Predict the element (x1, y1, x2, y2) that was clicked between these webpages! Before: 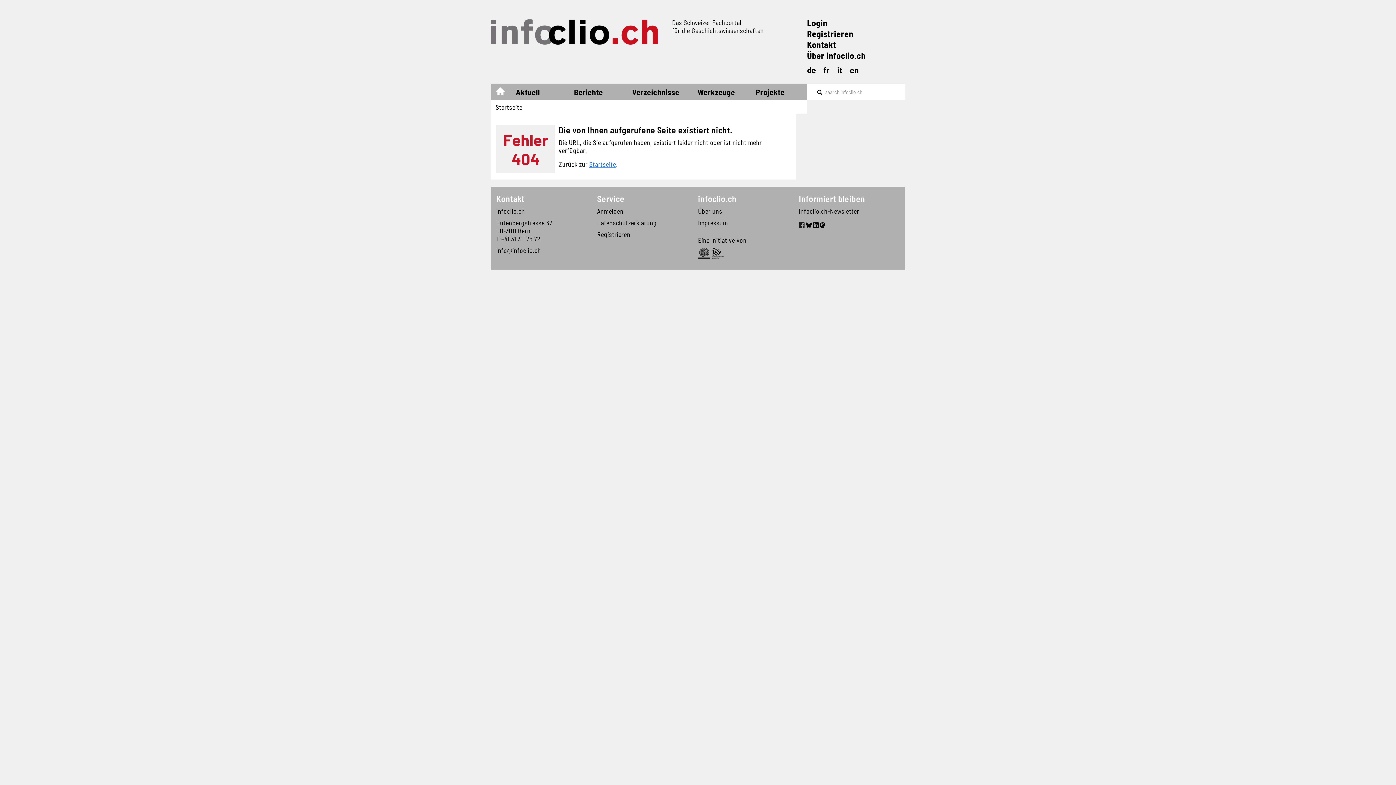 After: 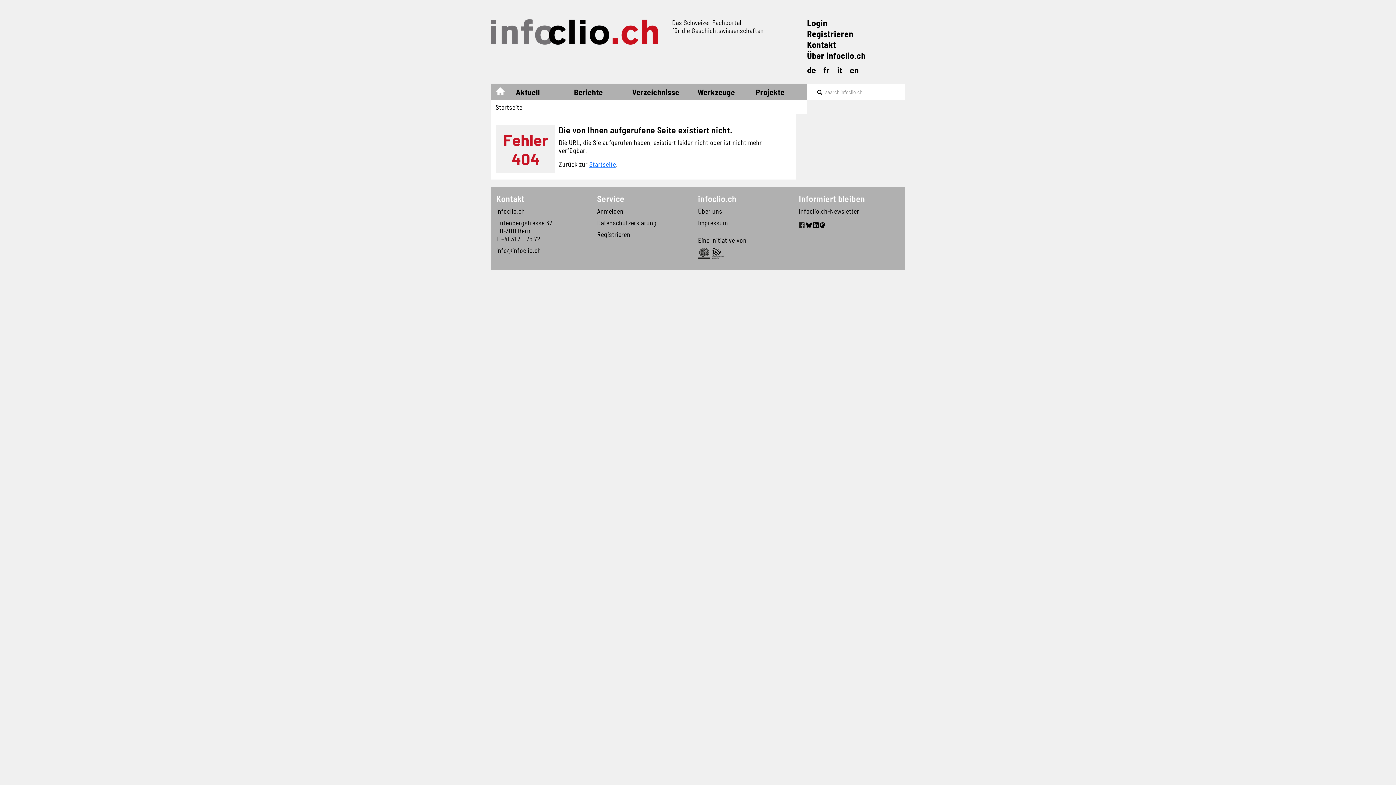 Action: bbox: (698, 248, 710, 262)